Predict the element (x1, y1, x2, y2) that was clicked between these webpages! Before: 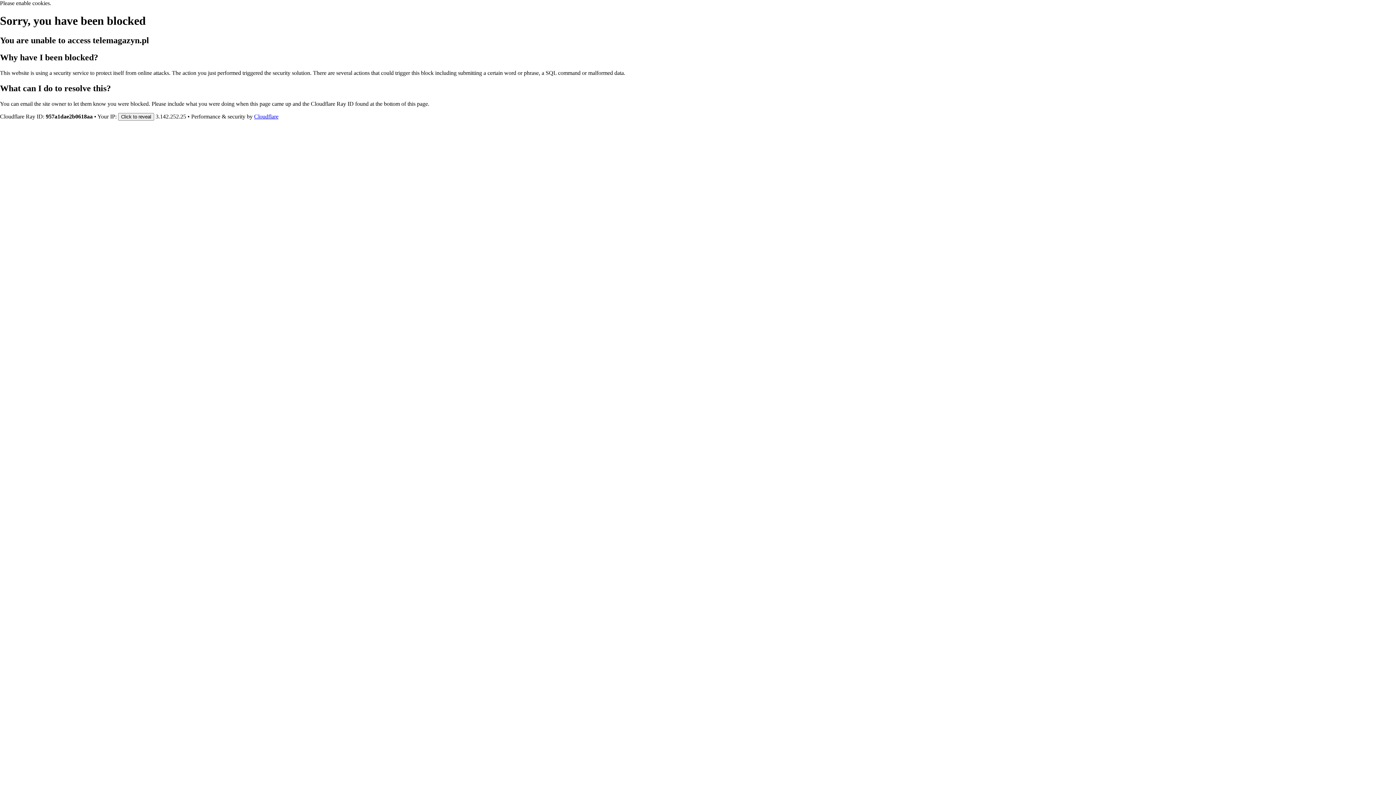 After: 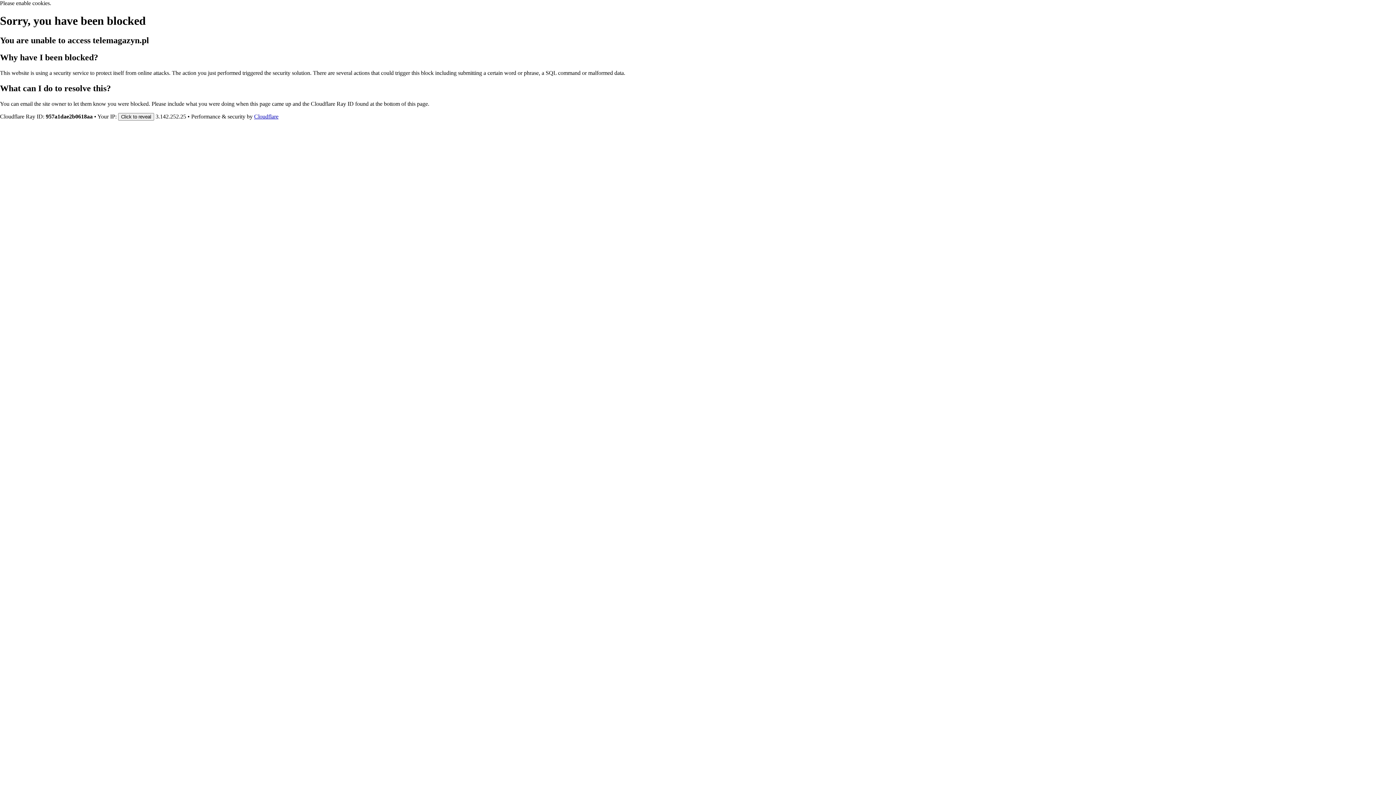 Action: bbox: (254, 113, 278, 119) label: Cloudflare